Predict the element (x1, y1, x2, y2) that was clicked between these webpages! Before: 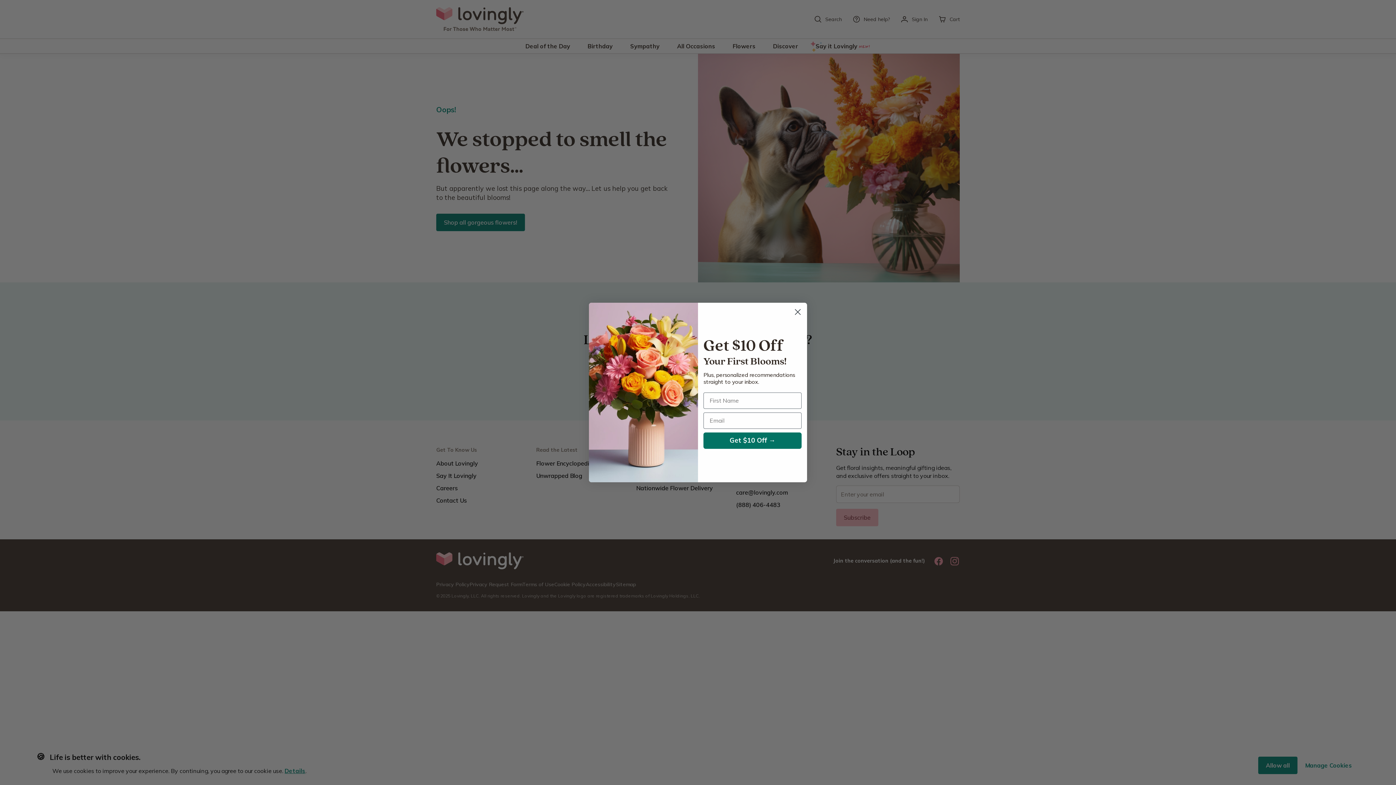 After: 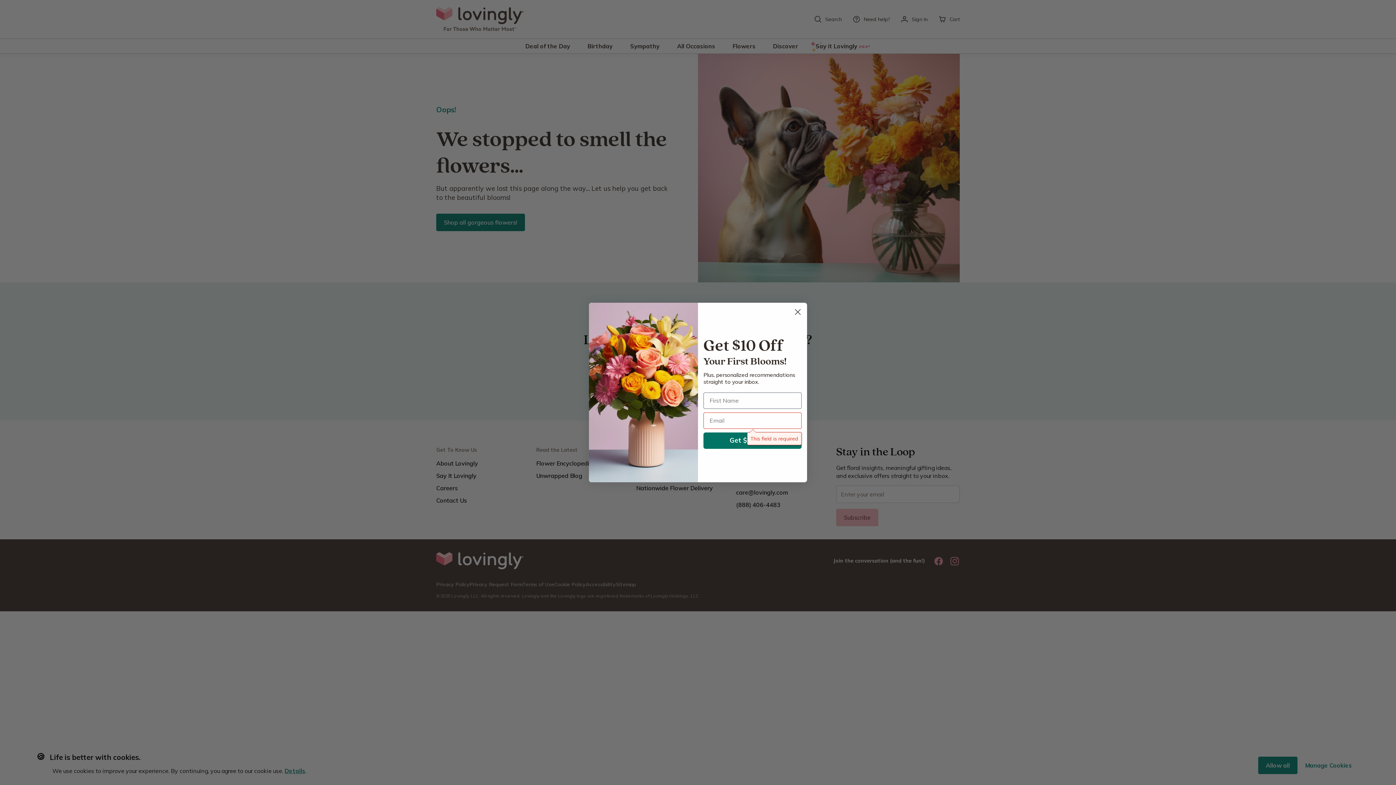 Action: bbox: (703, 432, 801, 449) label: Get $10 Off →